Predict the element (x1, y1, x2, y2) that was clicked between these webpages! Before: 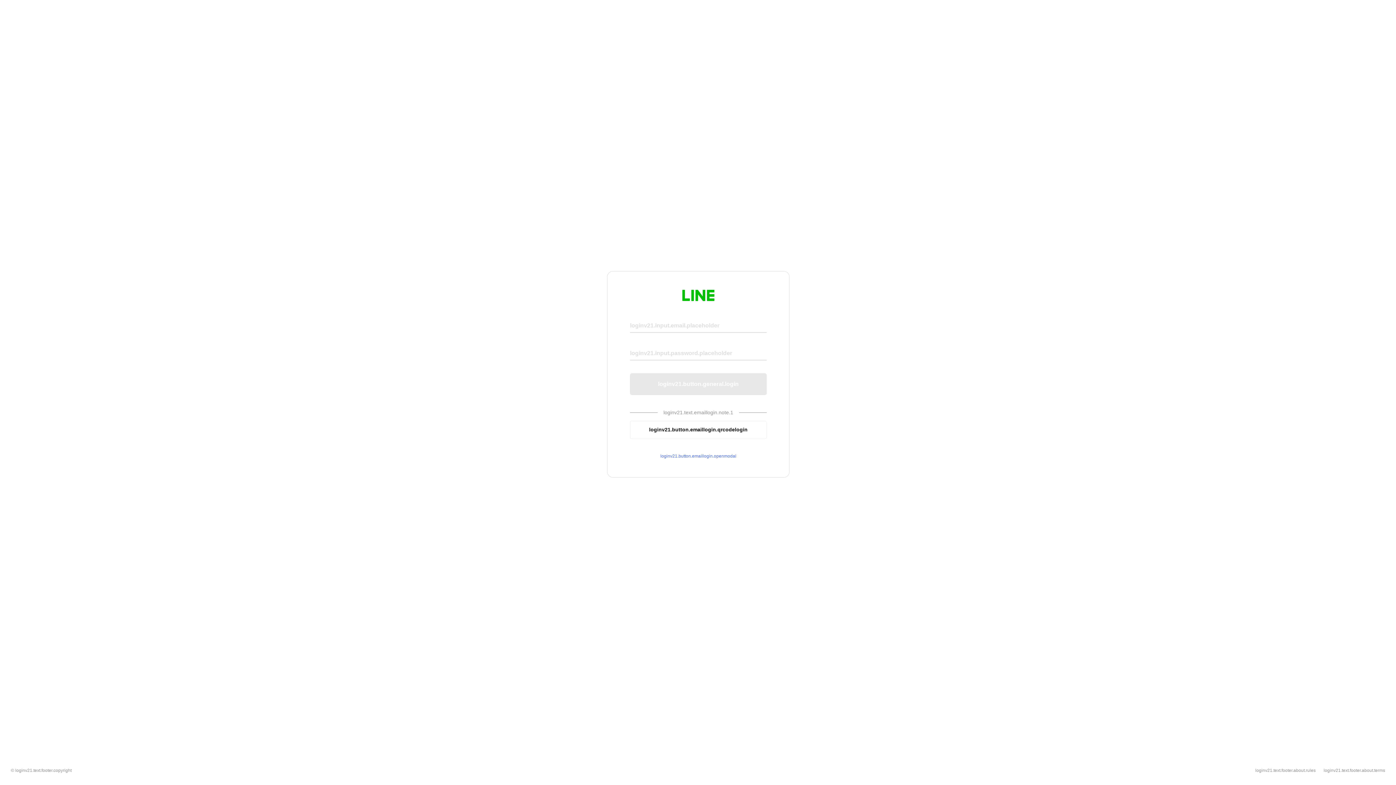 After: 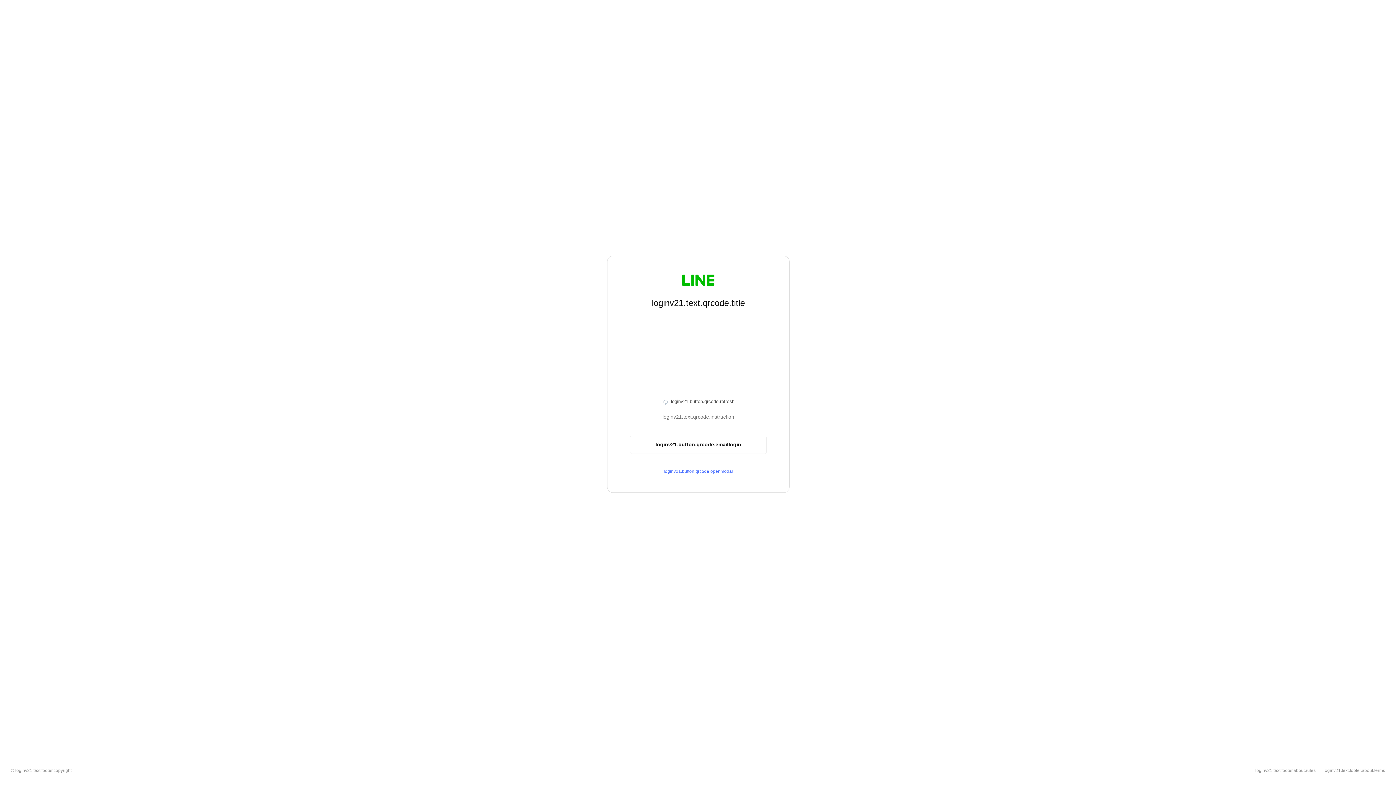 Action: bbox: (630, 420, 766, 439) label: loginv21.button.emaillogin.qrcodelogin